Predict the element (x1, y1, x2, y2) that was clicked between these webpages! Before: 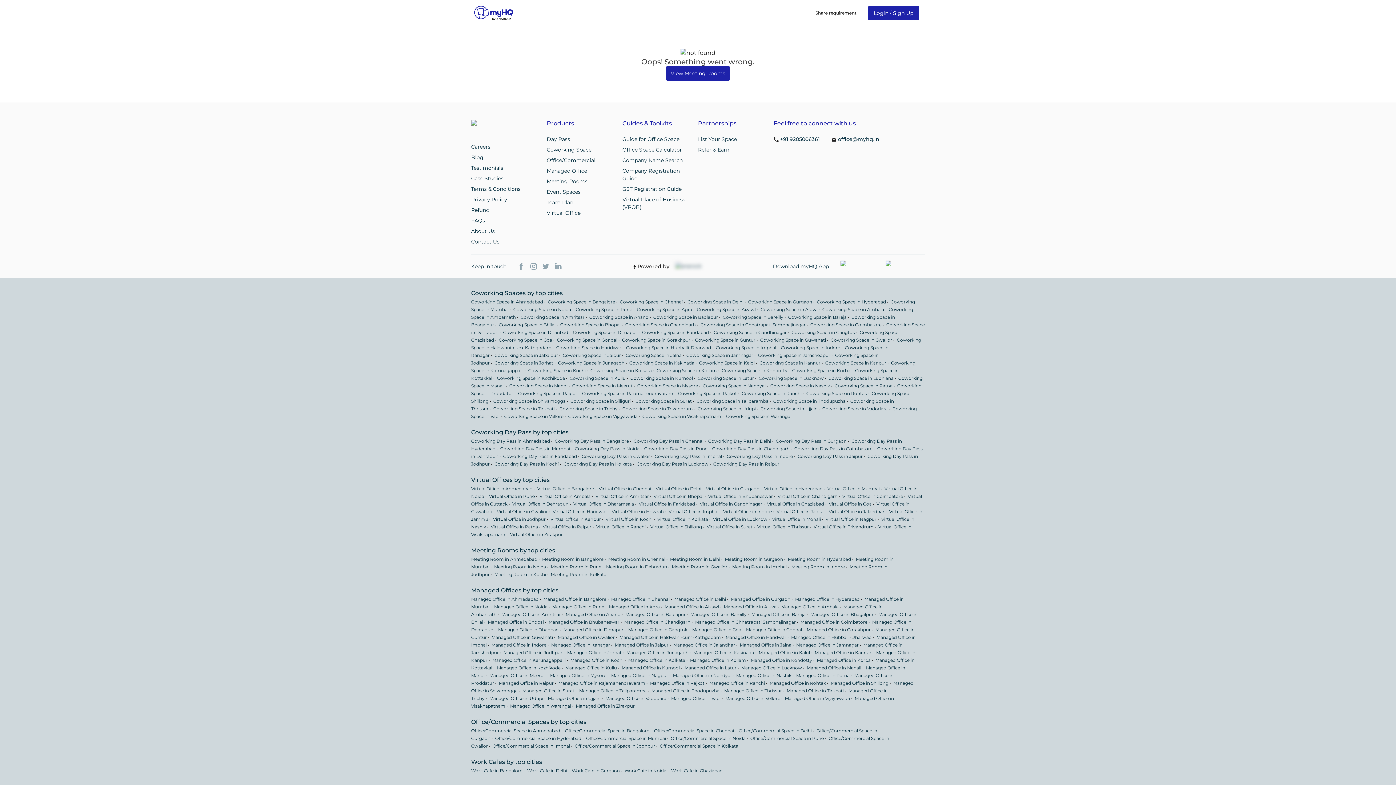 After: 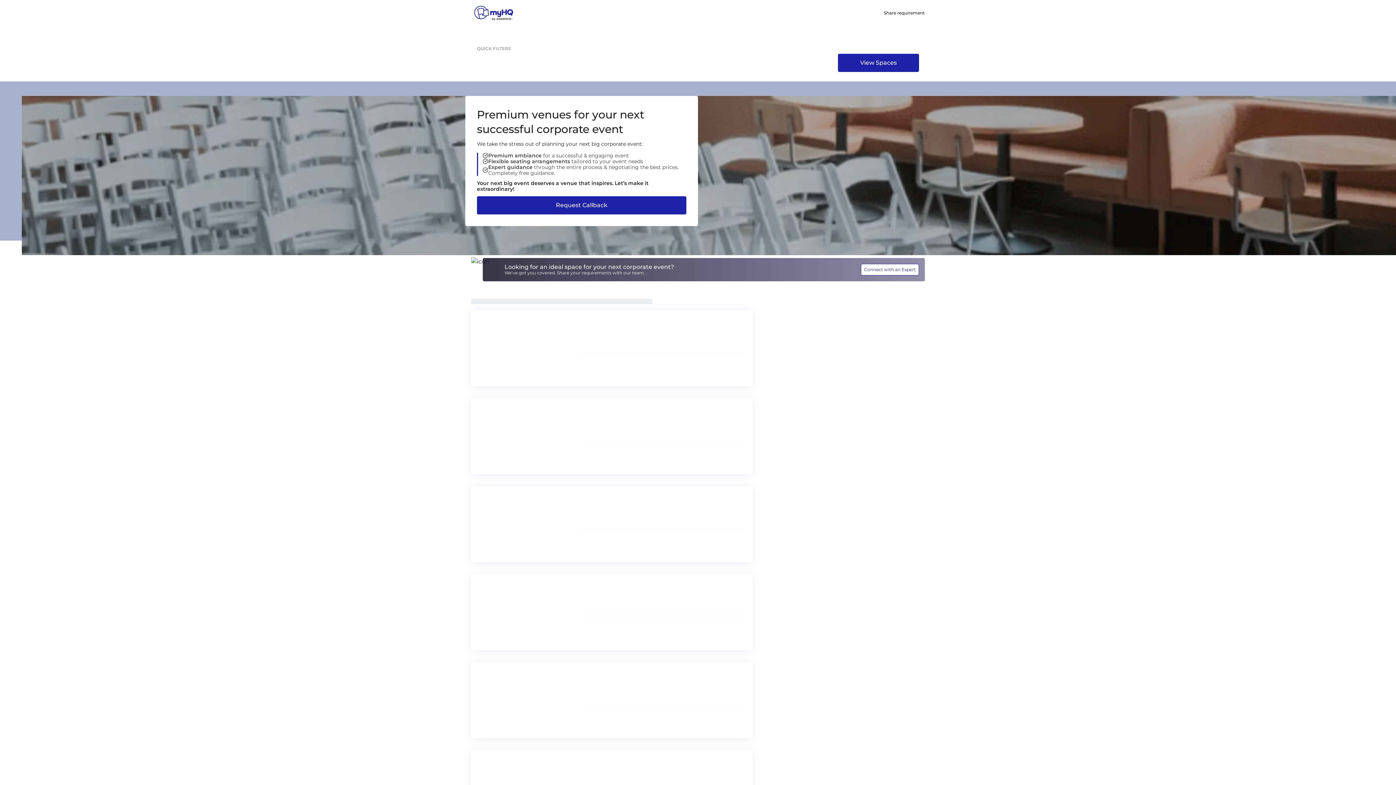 Action: label: Event Spaces bbox: (546, 188, 580, 196)